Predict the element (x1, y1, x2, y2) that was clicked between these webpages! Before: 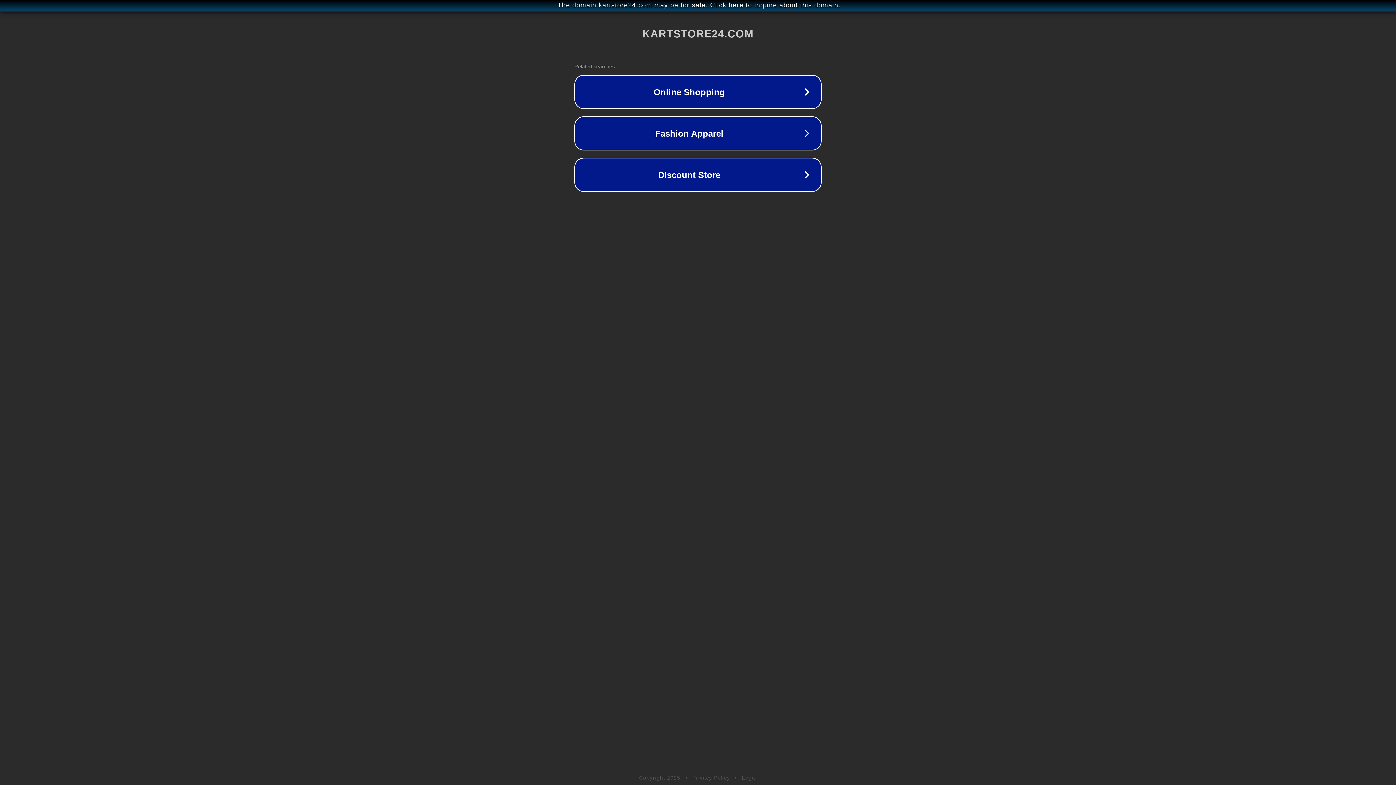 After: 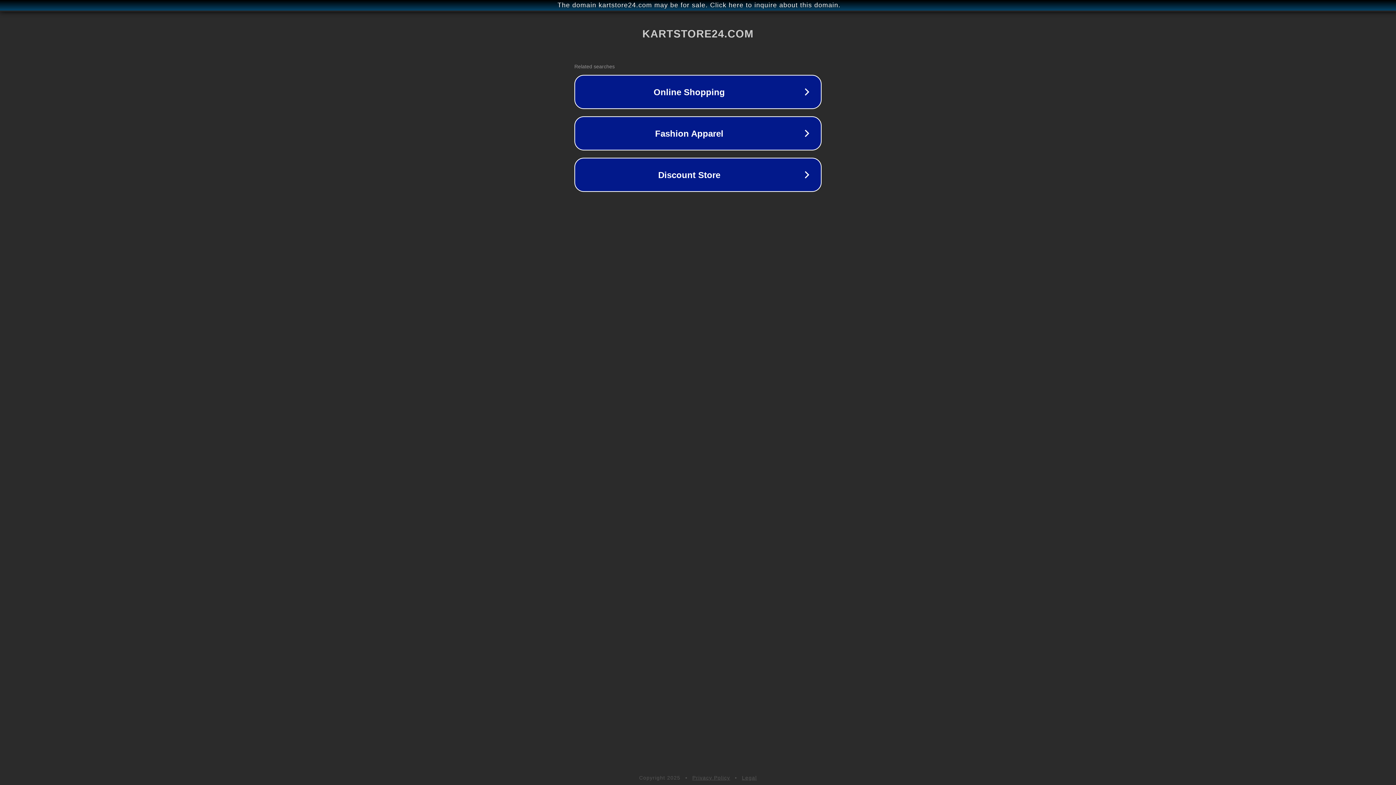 Action: bbox: (692, 775, 730, 781) label: Privacy Policy